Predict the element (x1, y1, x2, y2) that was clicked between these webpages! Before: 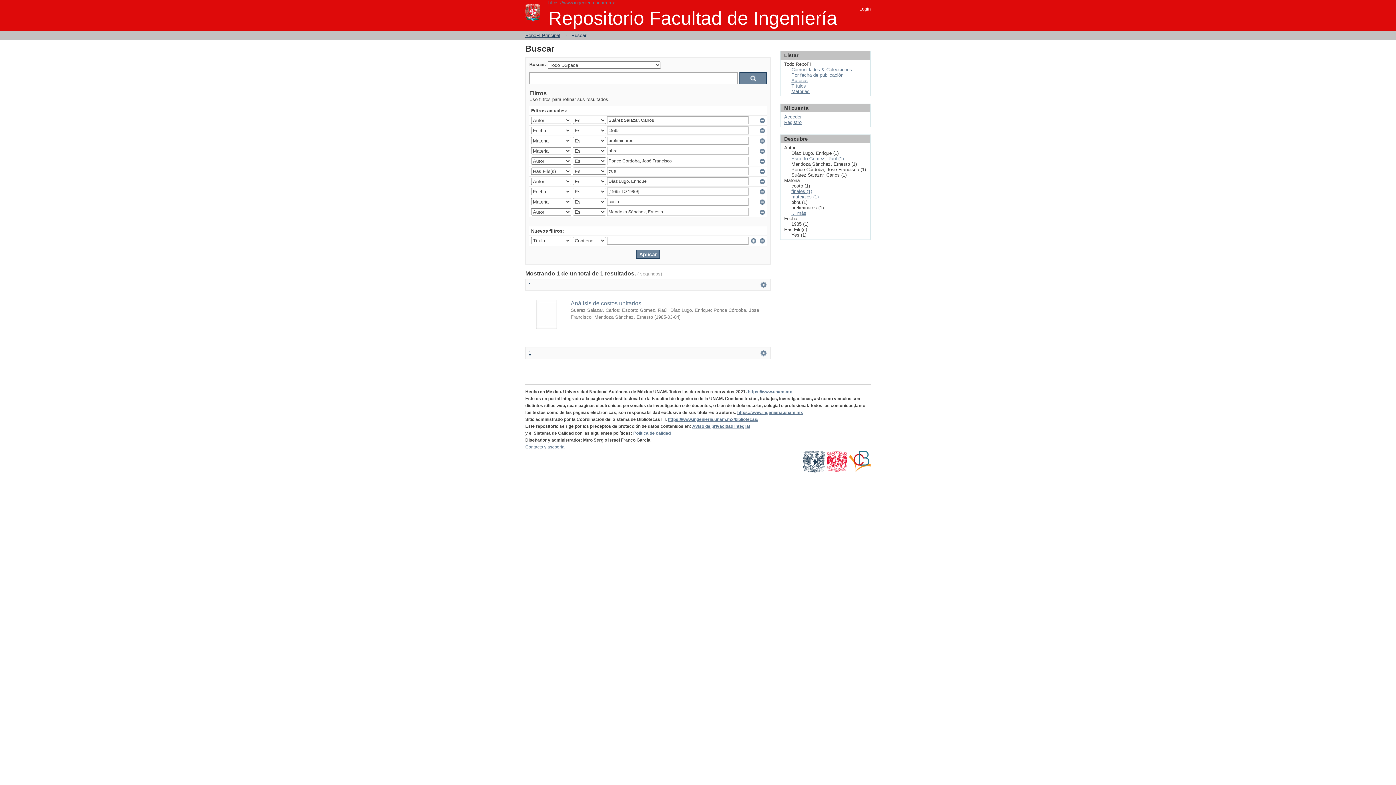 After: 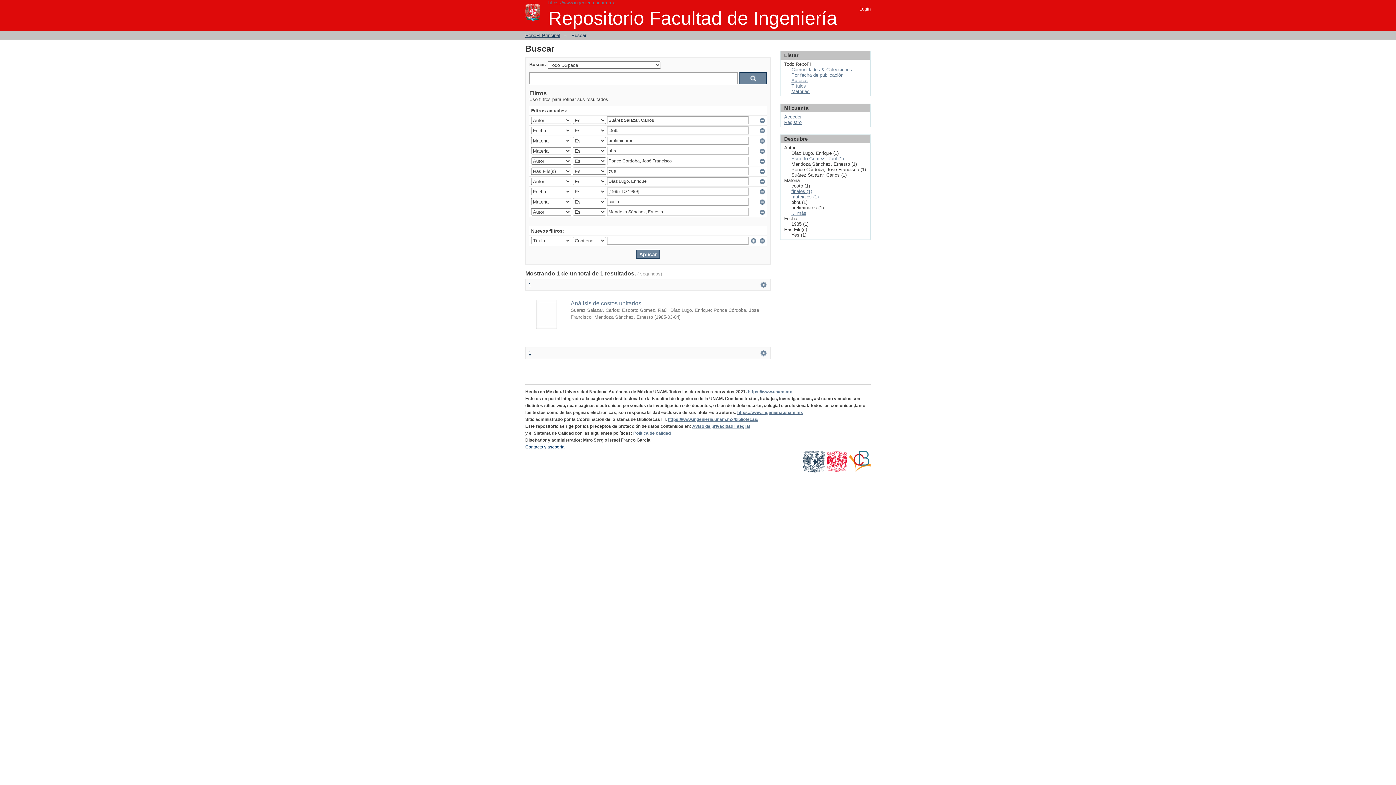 Action: bbox: (525, 444, 564, 449) label: Contacto y asesoría